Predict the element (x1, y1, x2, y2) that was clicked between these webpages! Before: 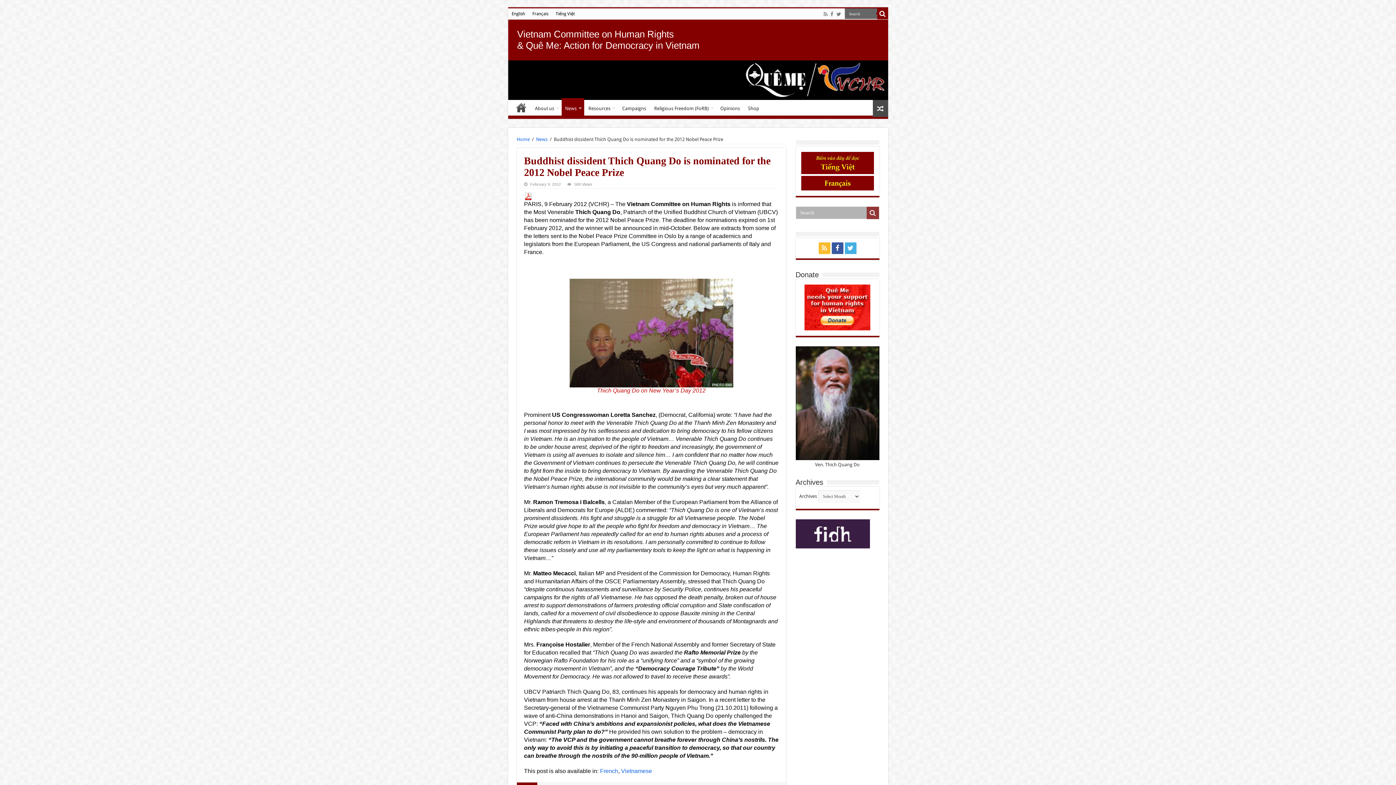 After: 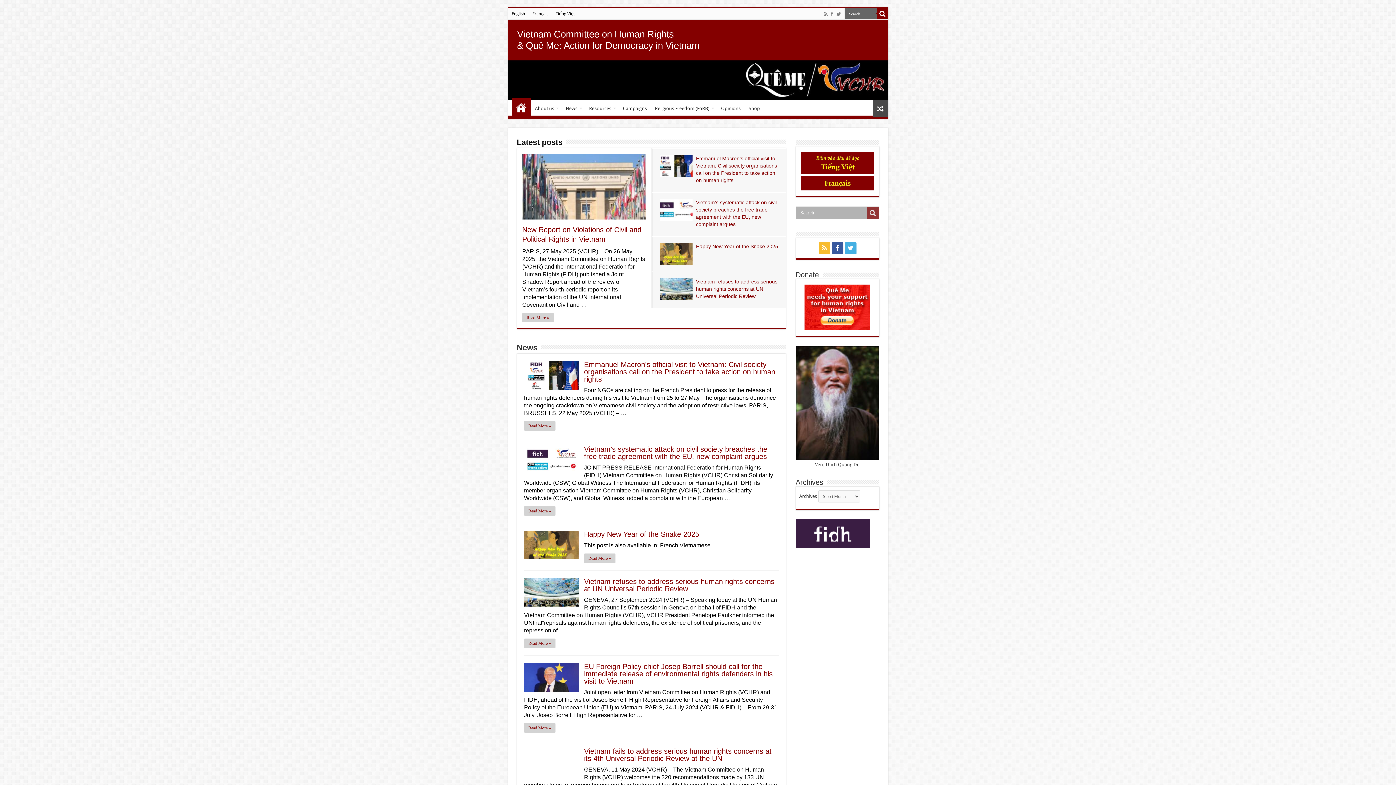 Action: label: Home bbox: (516, 136, 530, 142)